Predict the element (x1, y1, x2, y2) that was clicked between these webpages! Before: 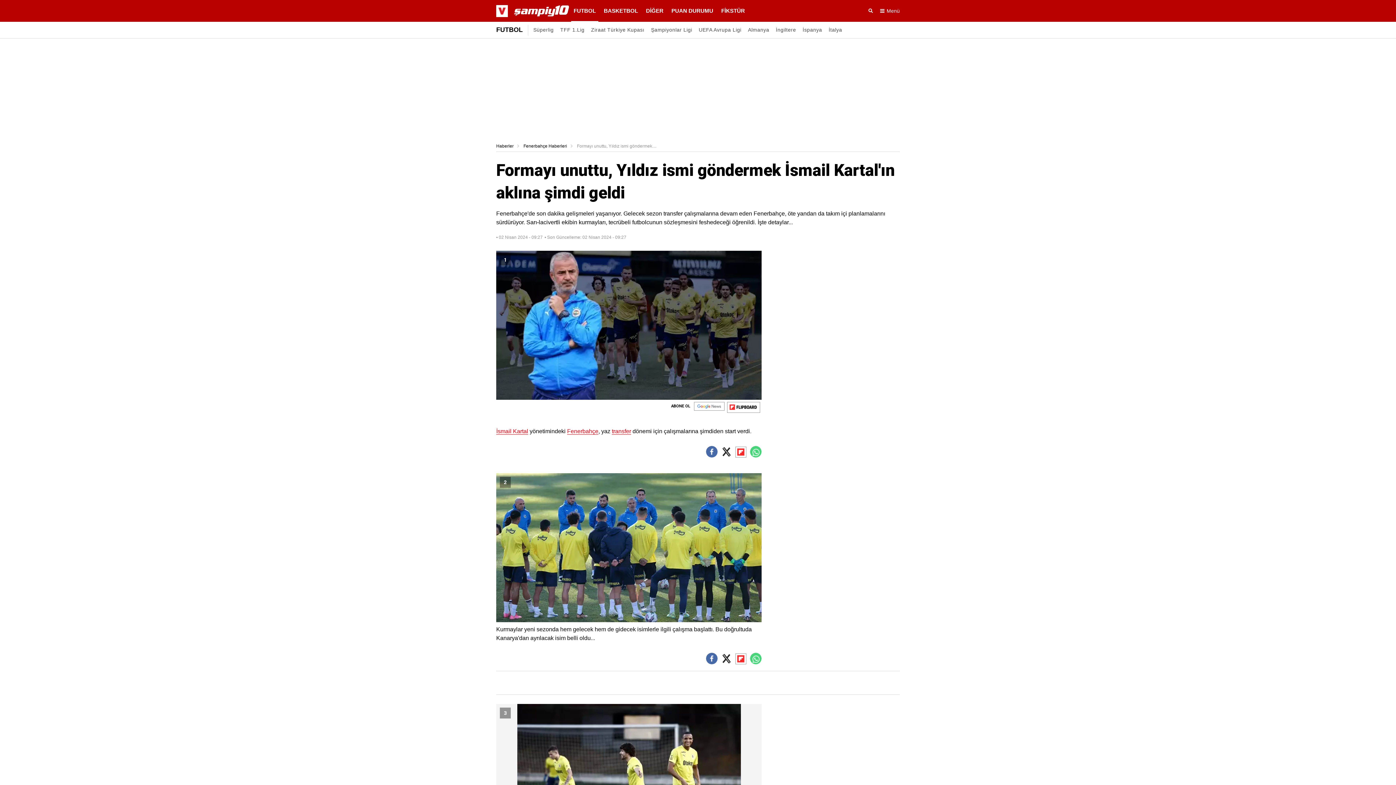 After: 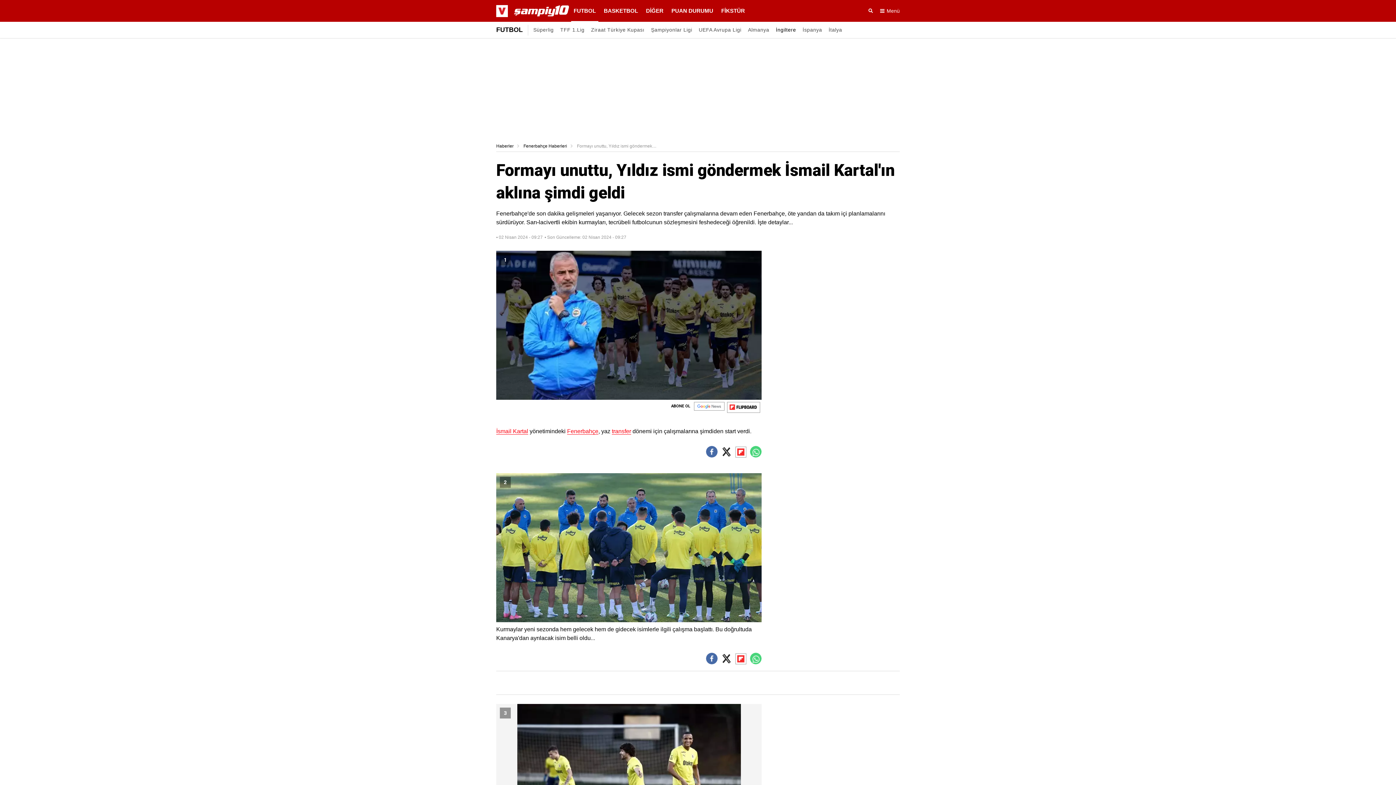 Action: label: İngiltere bbox: (772, 21, 799, 38)